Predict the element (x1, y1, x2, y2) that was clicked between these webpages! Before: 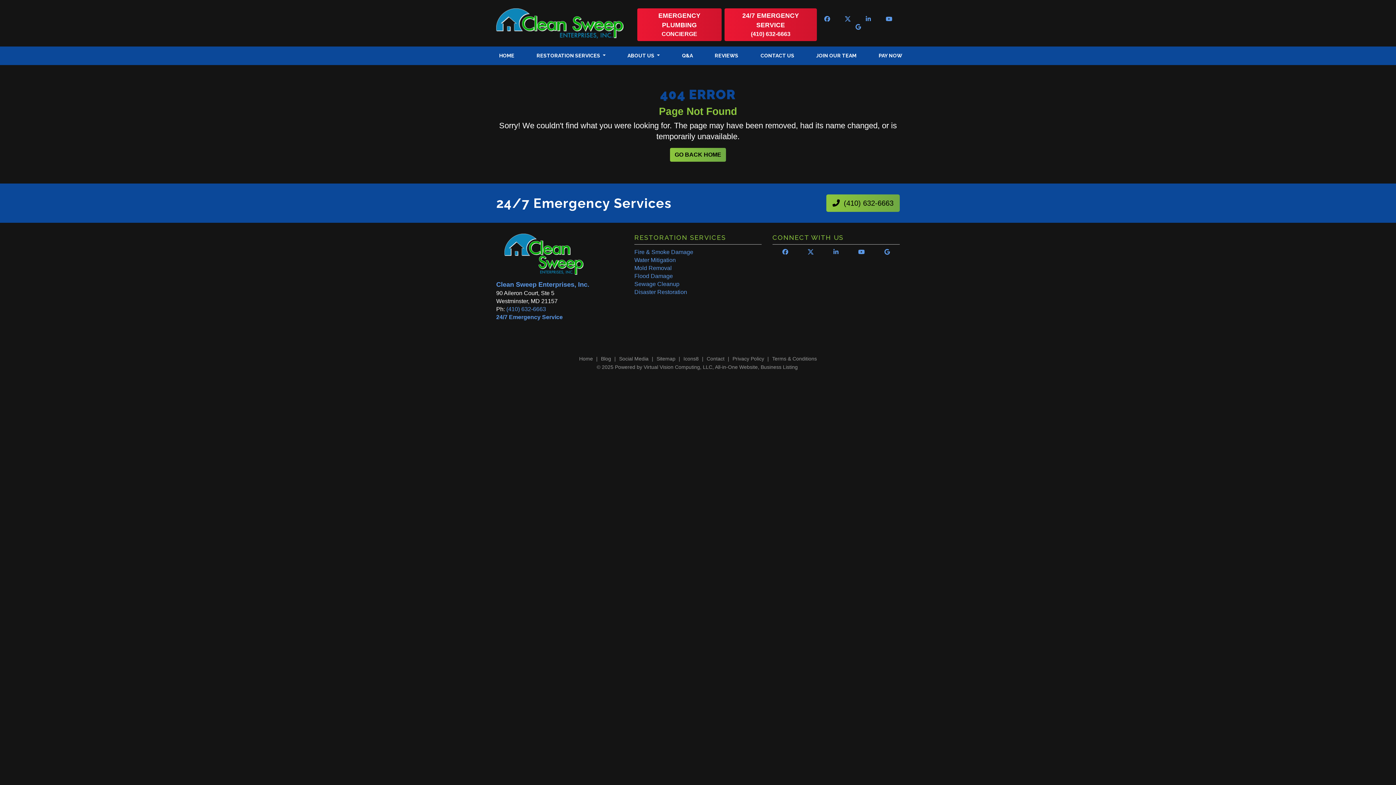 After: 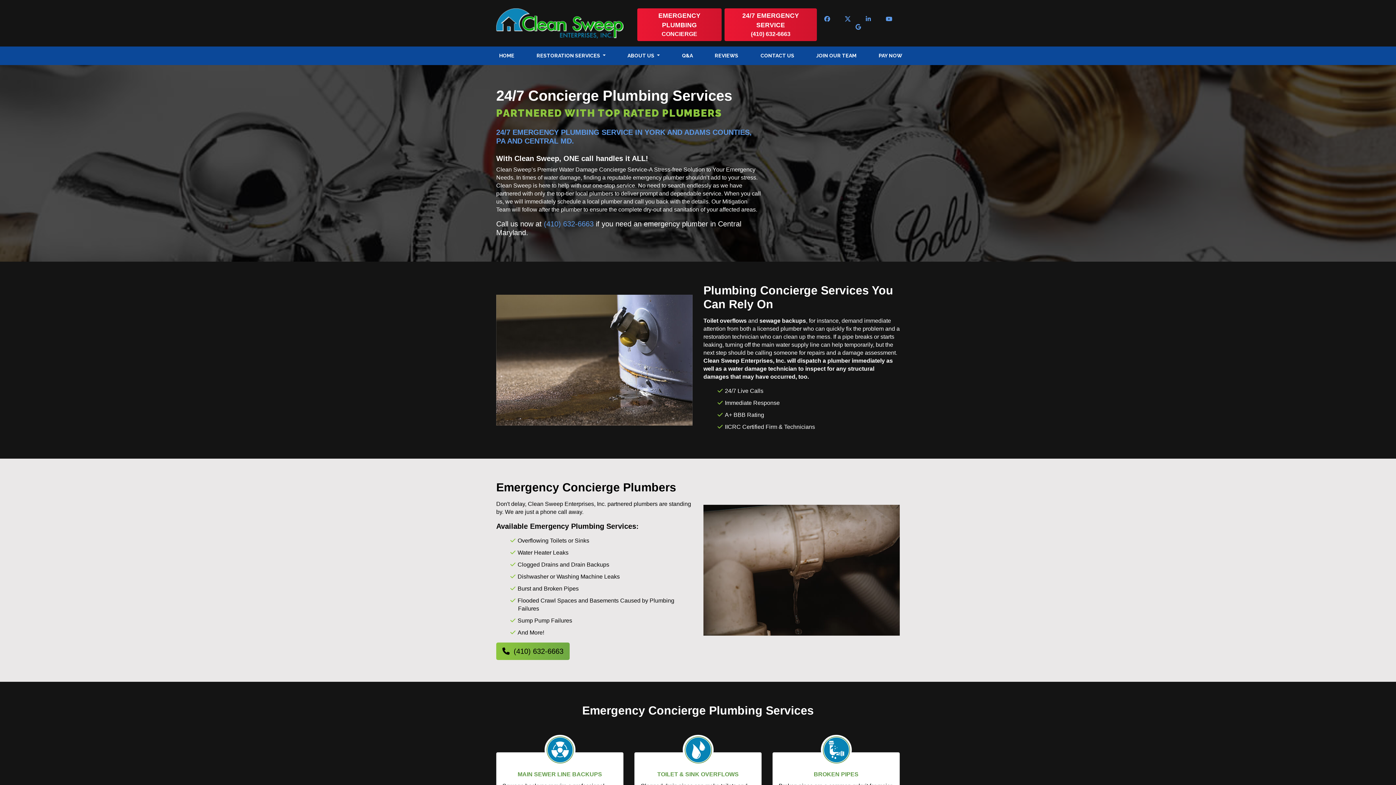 Action: bbox: (637, 8, 721, 41) label: EMERGENCY PLUMBING
CONCIERGE